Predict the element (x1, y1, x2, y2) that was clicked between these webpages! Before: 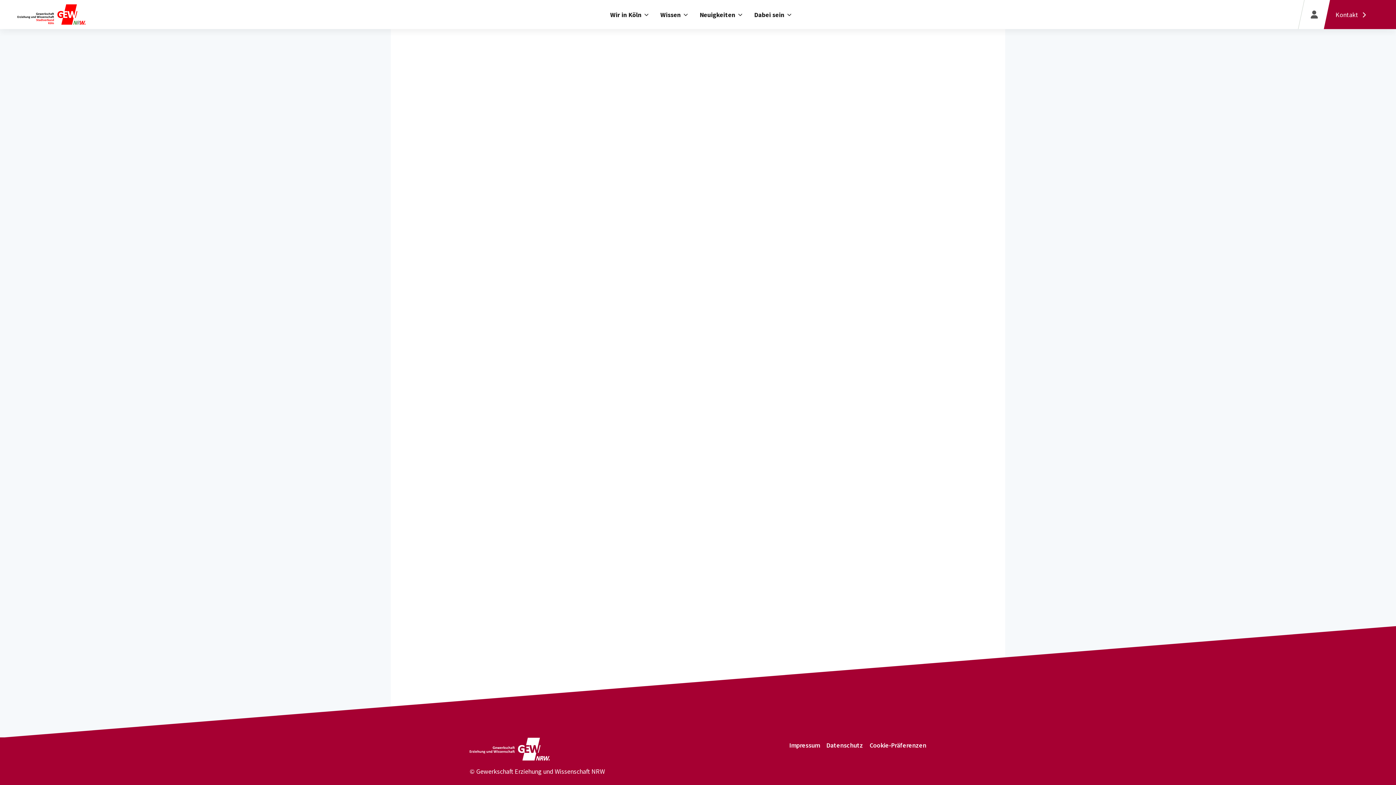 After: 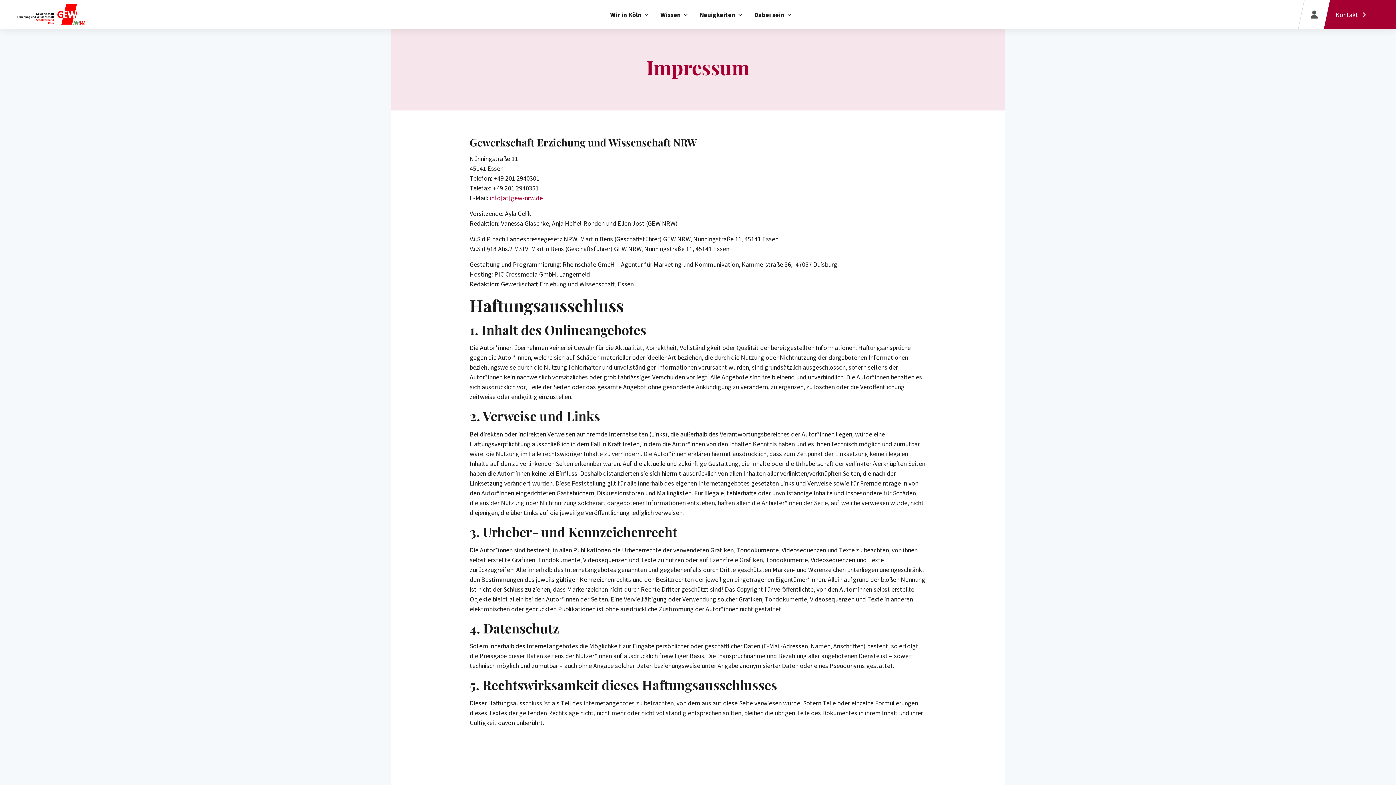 Action: bbox: (789, 741, 820, 749) label: Impressum